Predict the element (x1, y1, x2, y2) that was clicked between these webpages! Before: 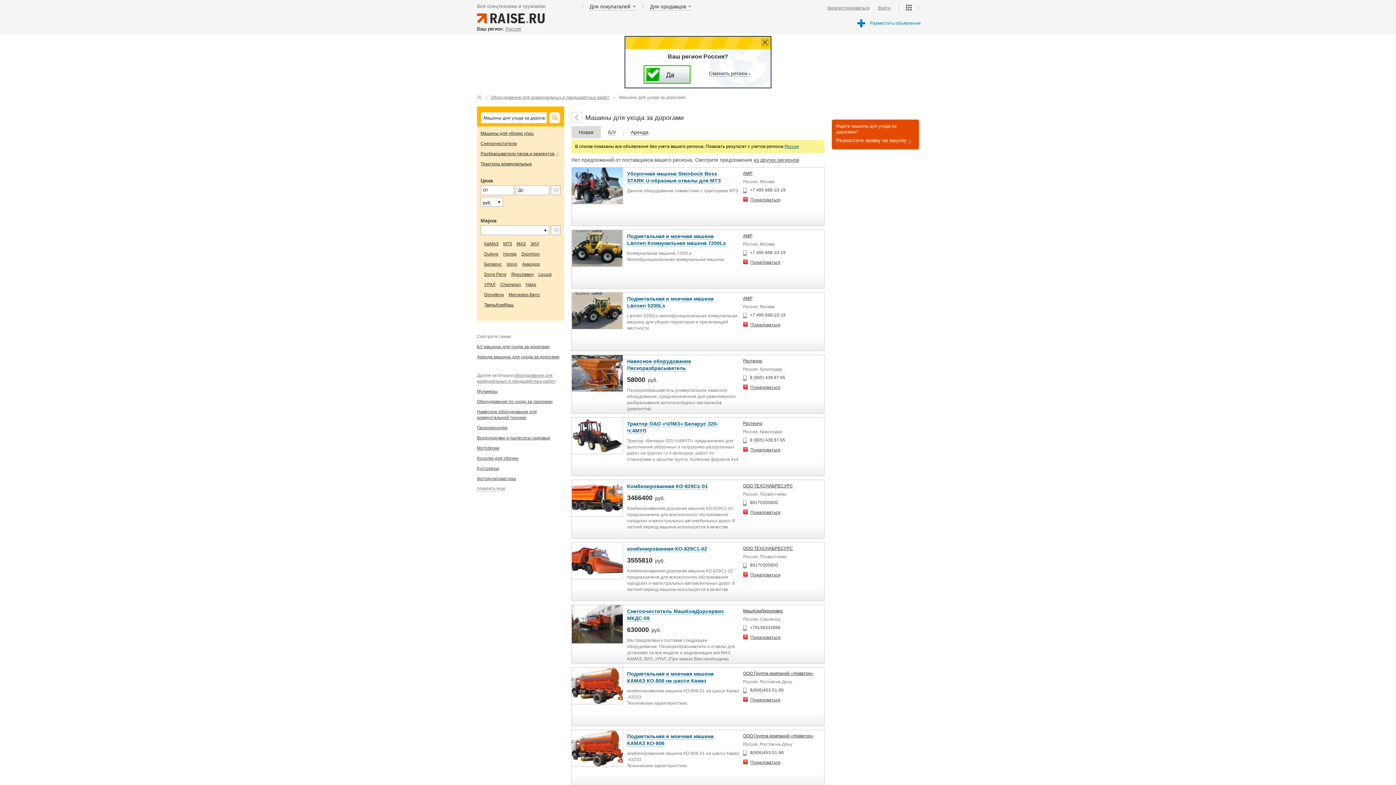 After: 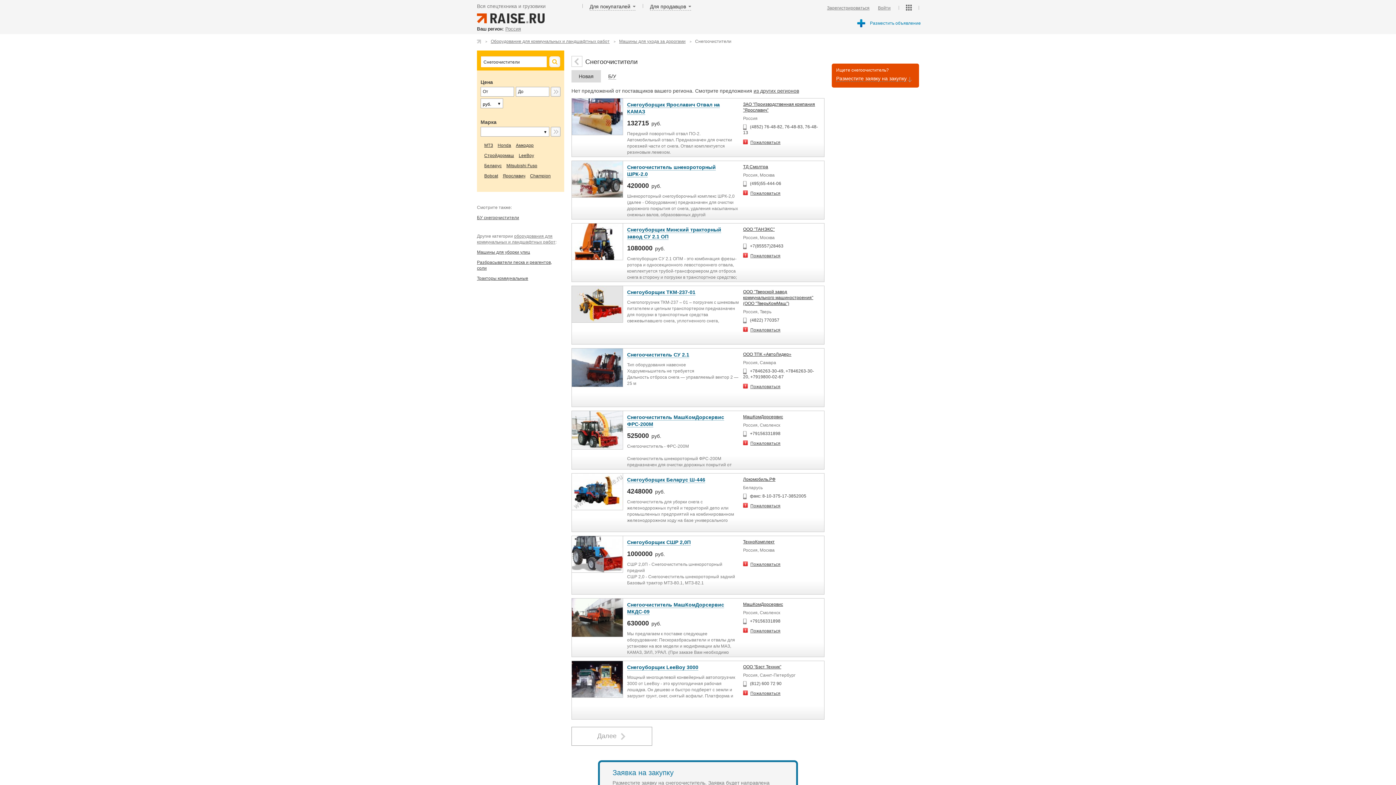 Action: bbox: (480, 141, 517, 146) label: Снегоочистители